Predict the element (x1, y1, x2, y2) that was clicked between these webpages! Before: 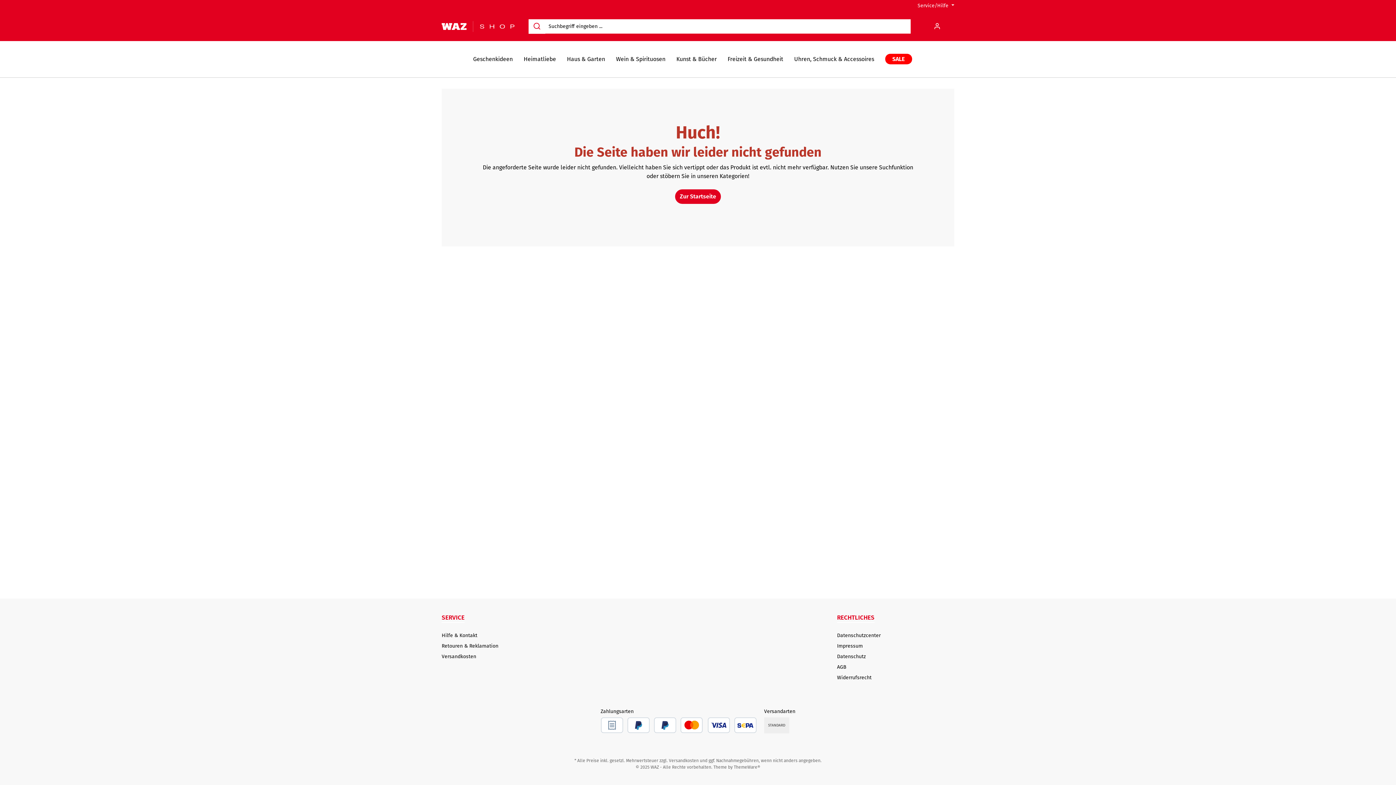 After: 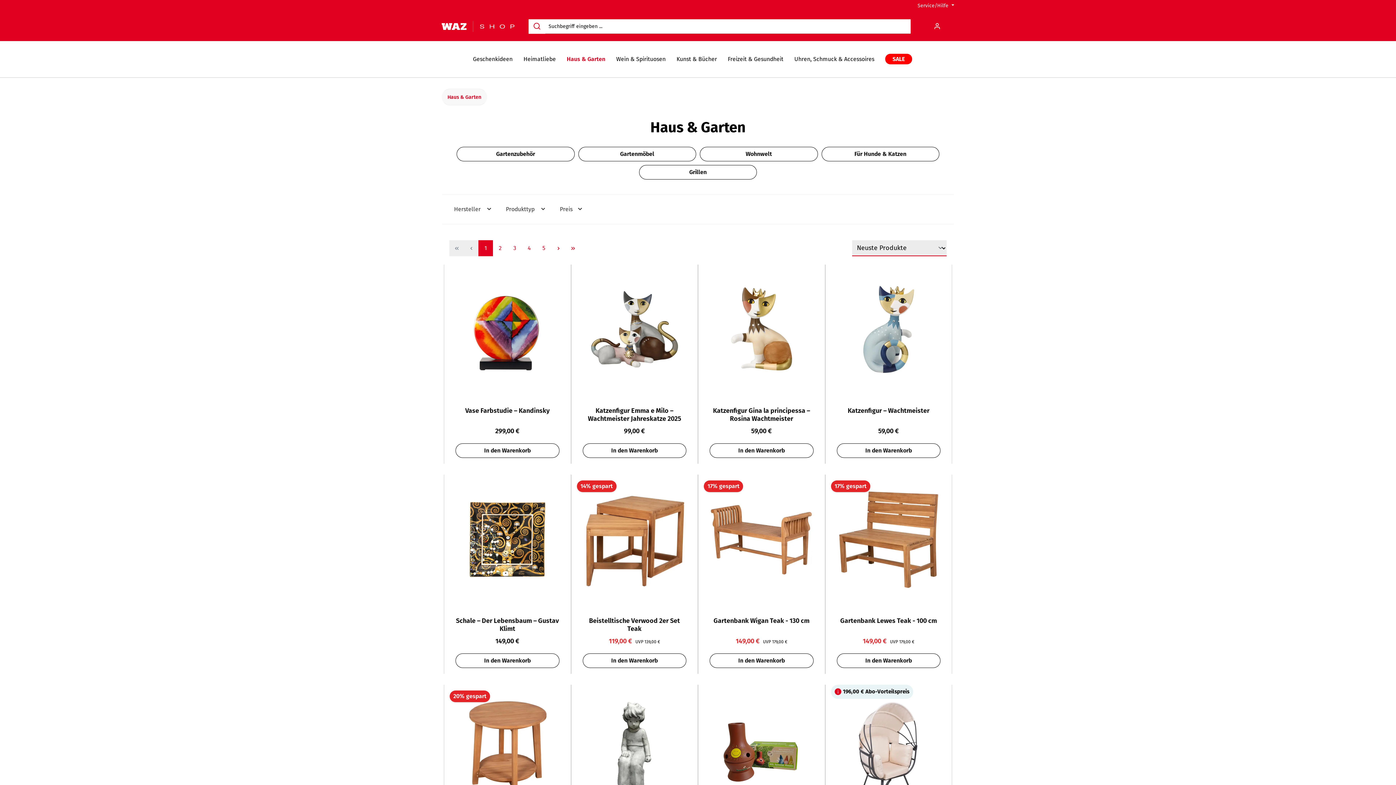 Action: label: Haus & Garten bbox: (567, 41, 616, 77)